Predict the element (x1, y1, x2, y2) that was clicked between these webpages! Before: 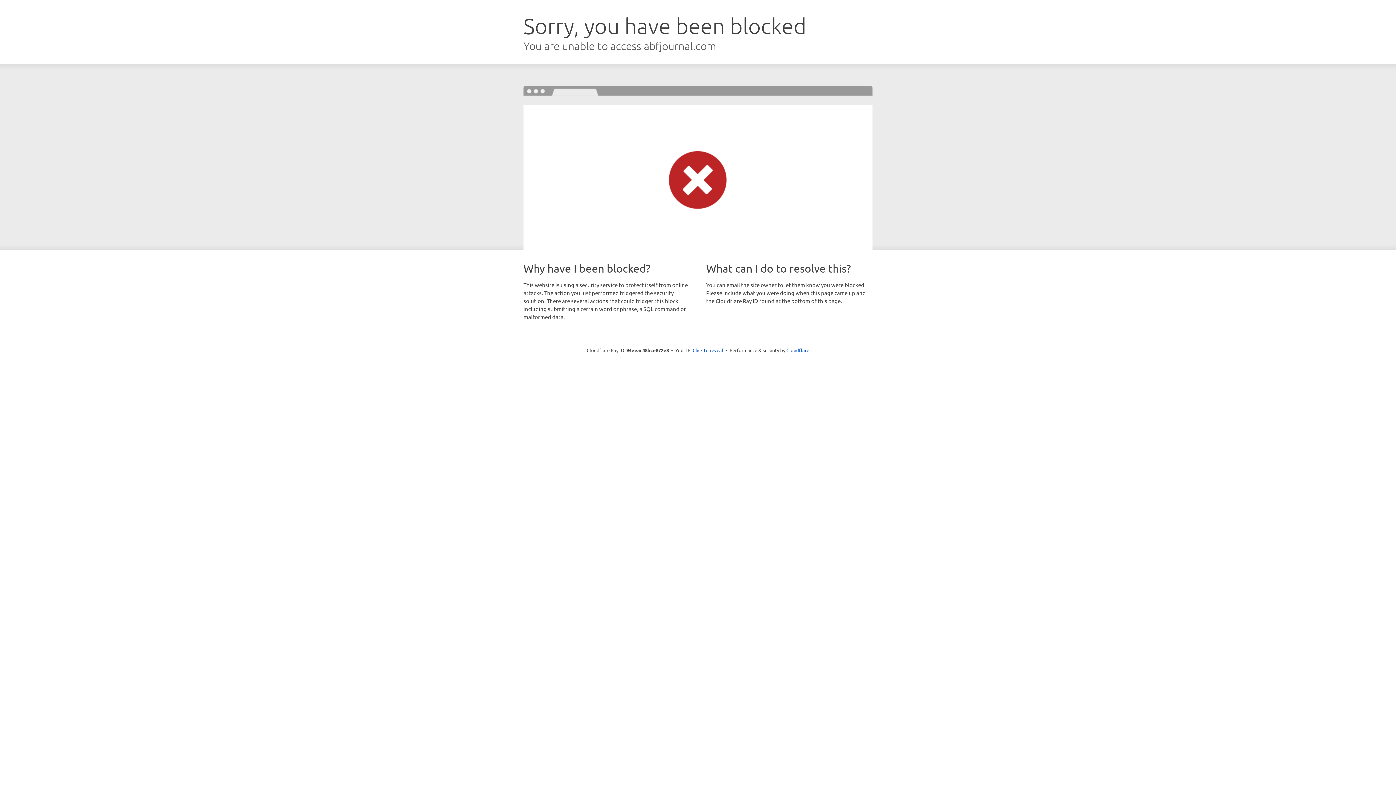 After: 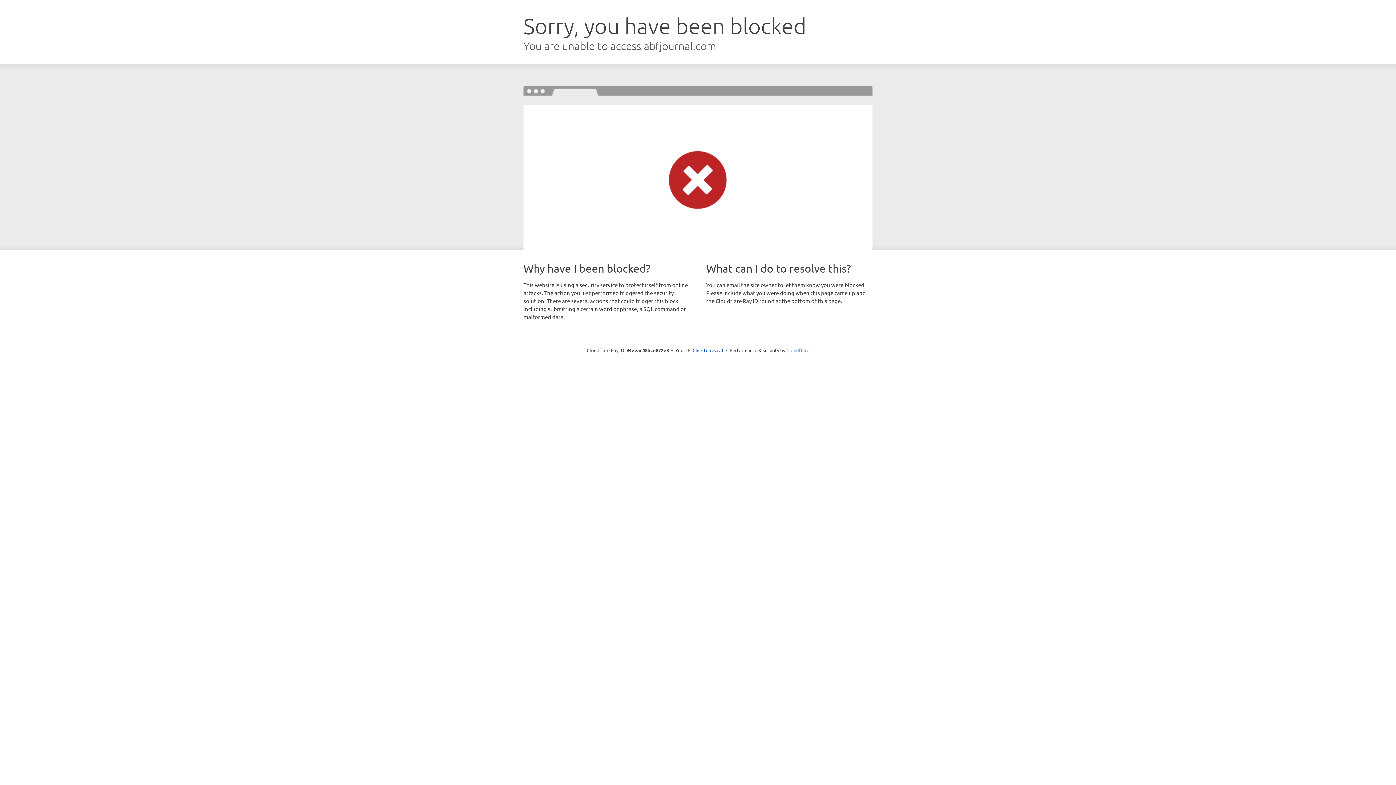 Action: label: Cloudflare bbox: (786, 347, 809, 353)